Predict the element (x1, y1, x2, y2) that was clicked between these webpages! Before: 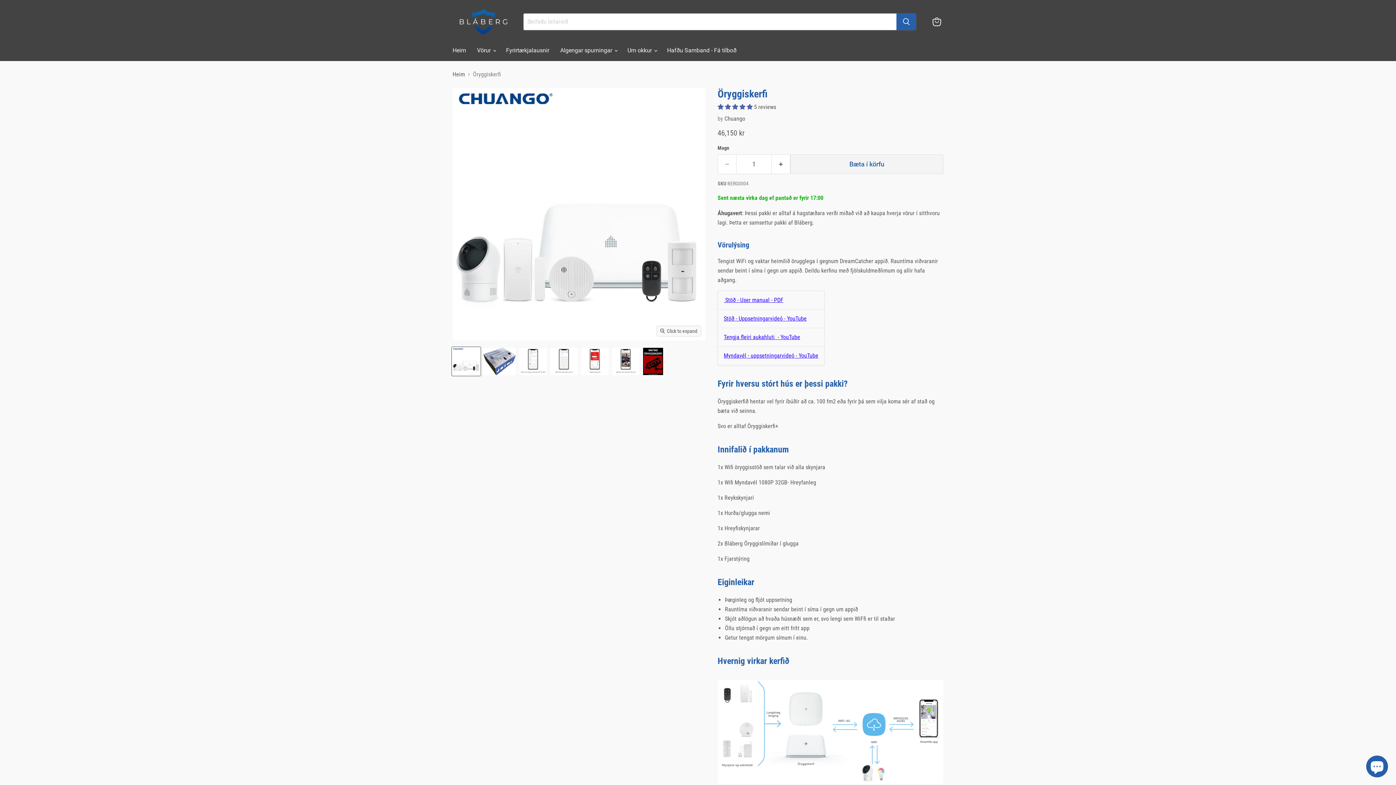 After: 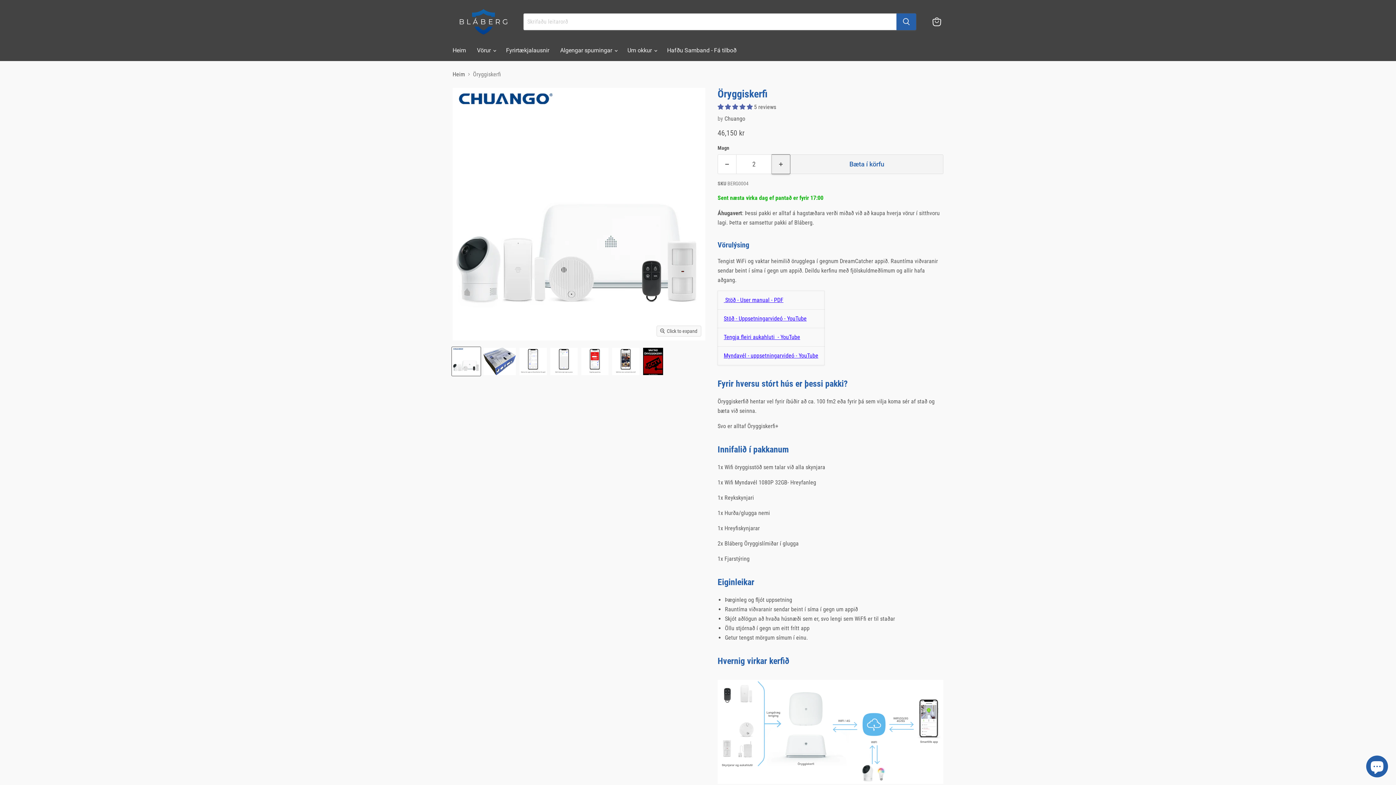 Action: bbox: (772, 154, 790, 174) label: Increase quantity by 1